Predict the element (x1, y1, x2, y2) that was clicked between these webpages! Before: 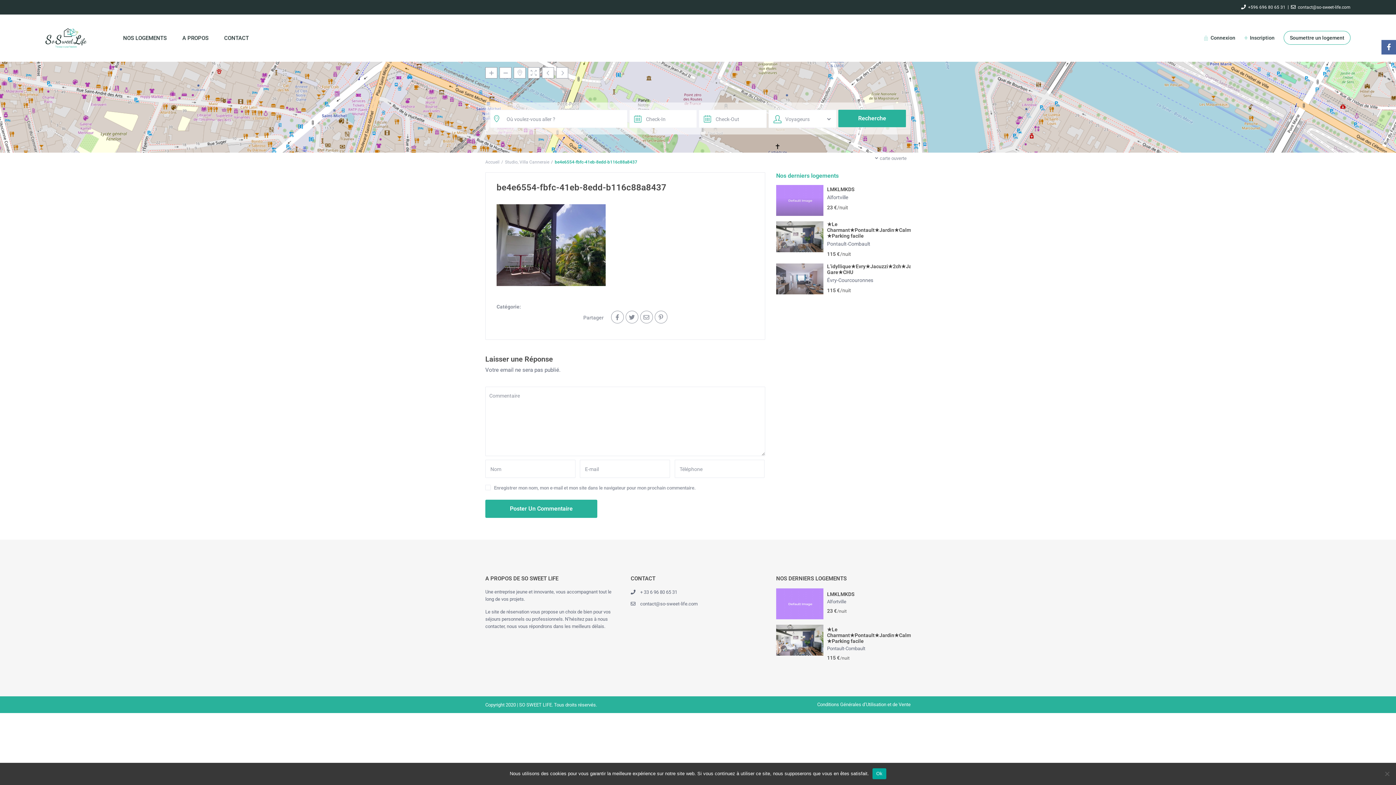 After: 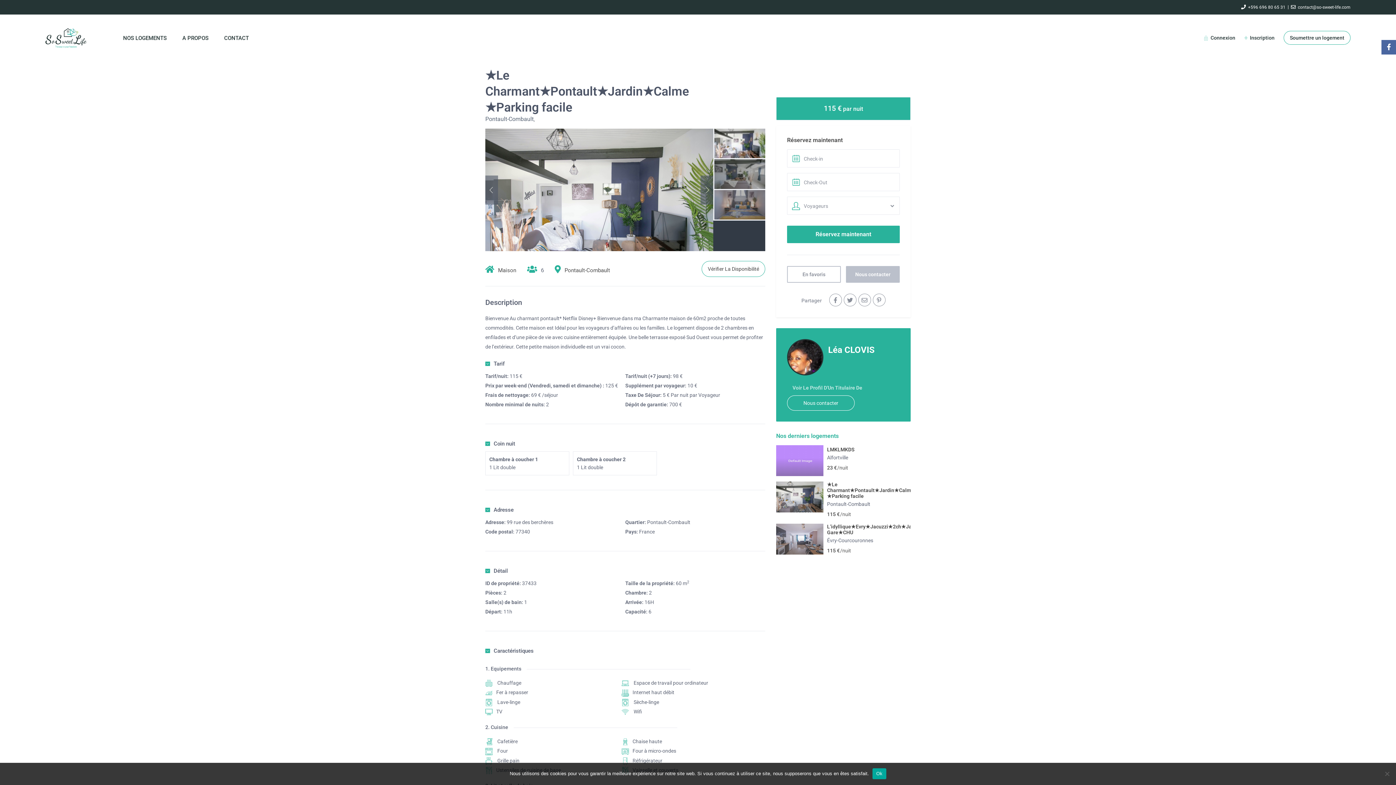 Action: bbox: (776, 625, 823, 656)